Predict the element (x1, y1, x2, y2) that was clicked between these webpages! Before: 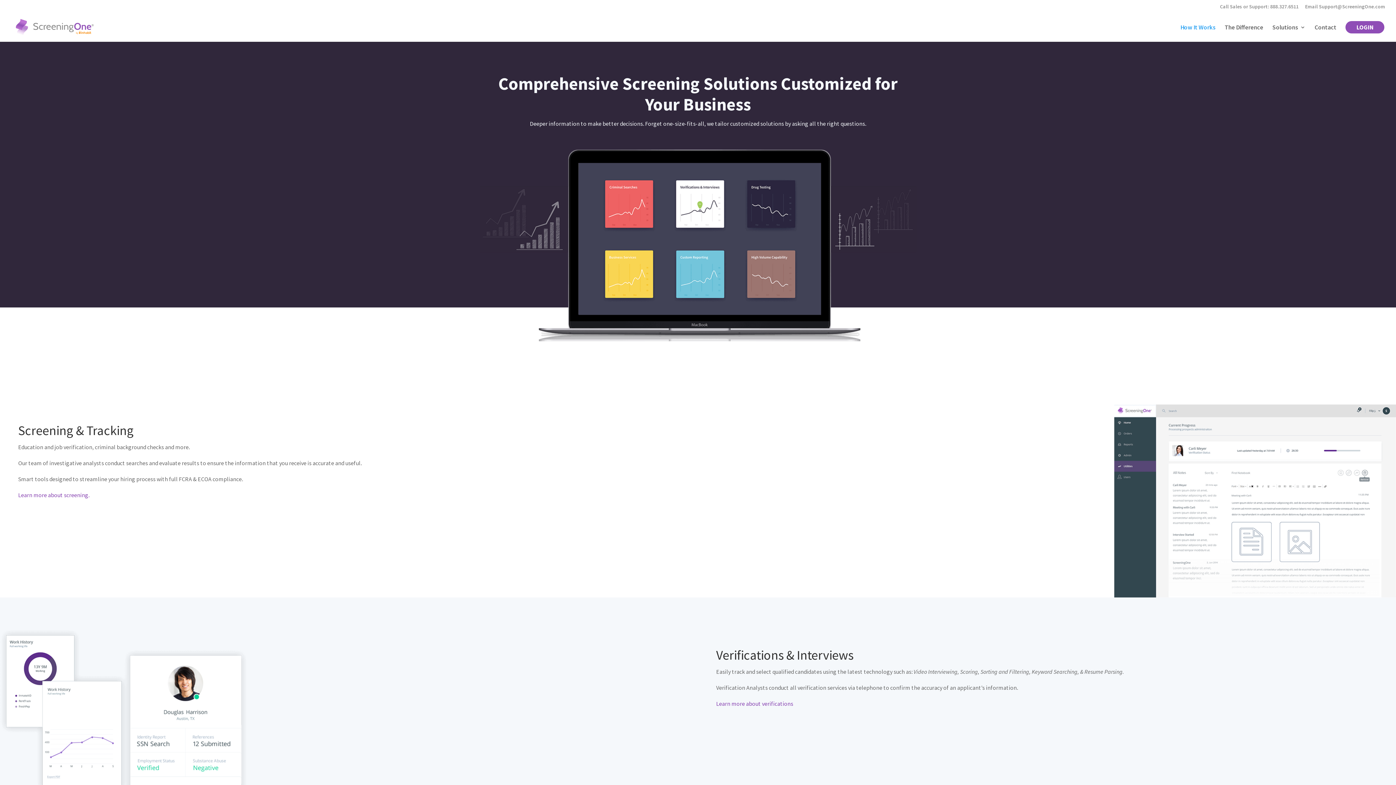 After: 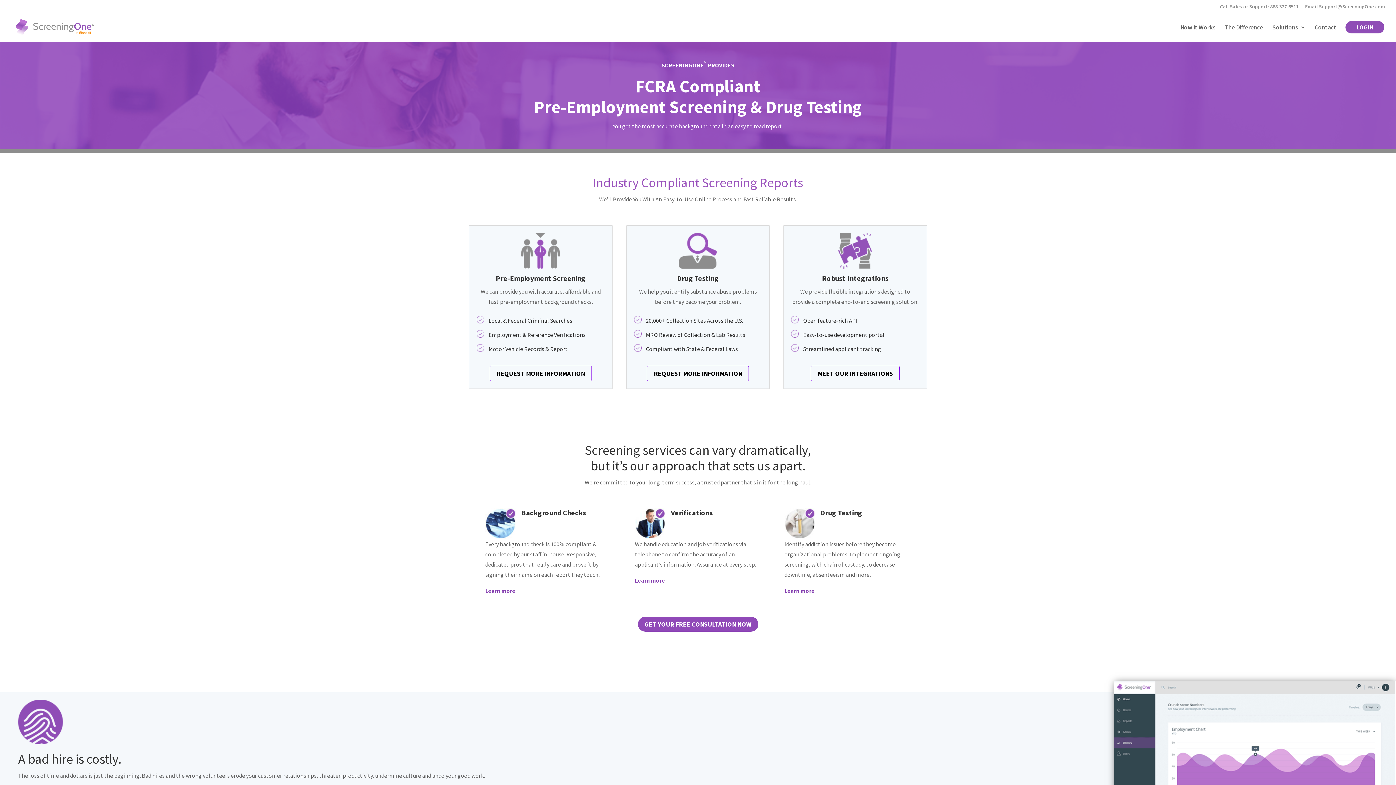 Action: bbox: (12, 22, 97, 30)